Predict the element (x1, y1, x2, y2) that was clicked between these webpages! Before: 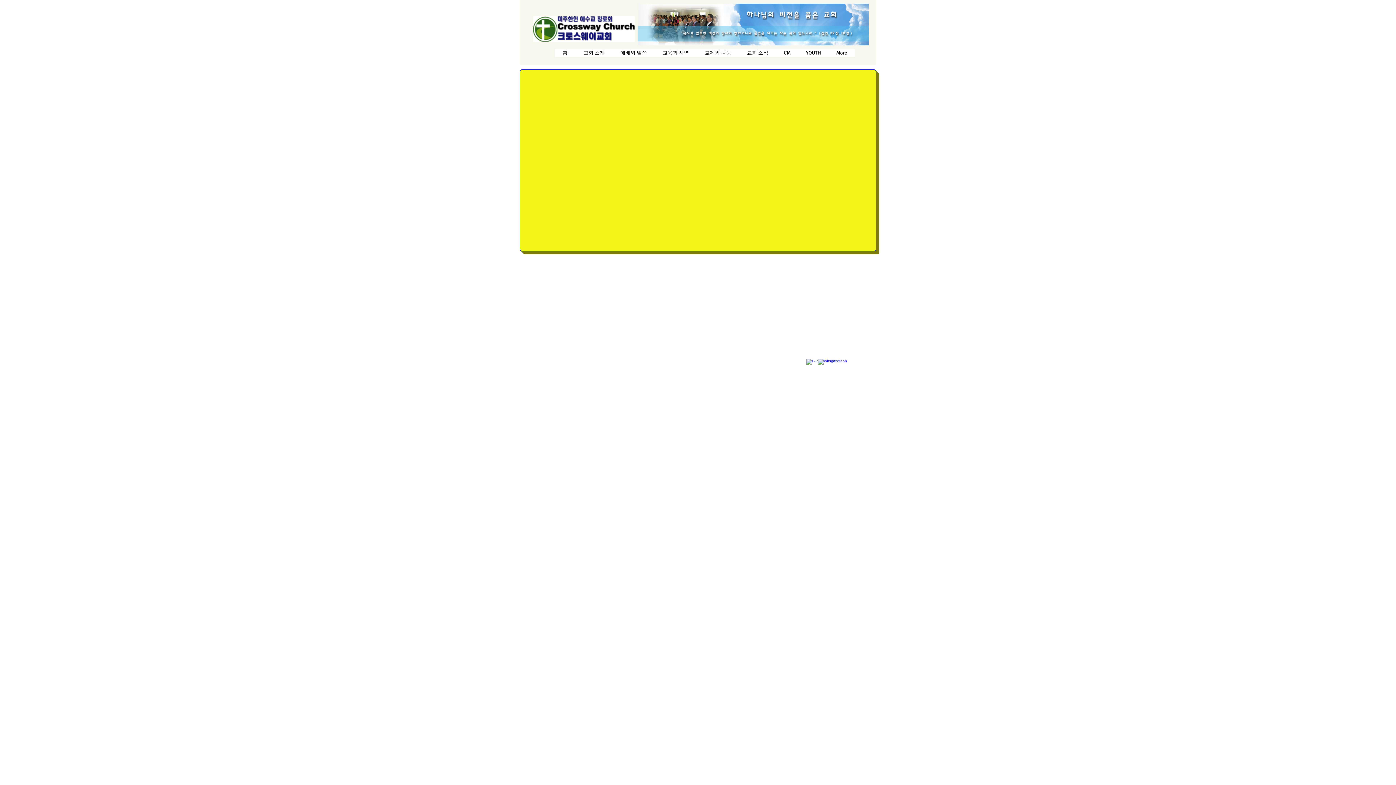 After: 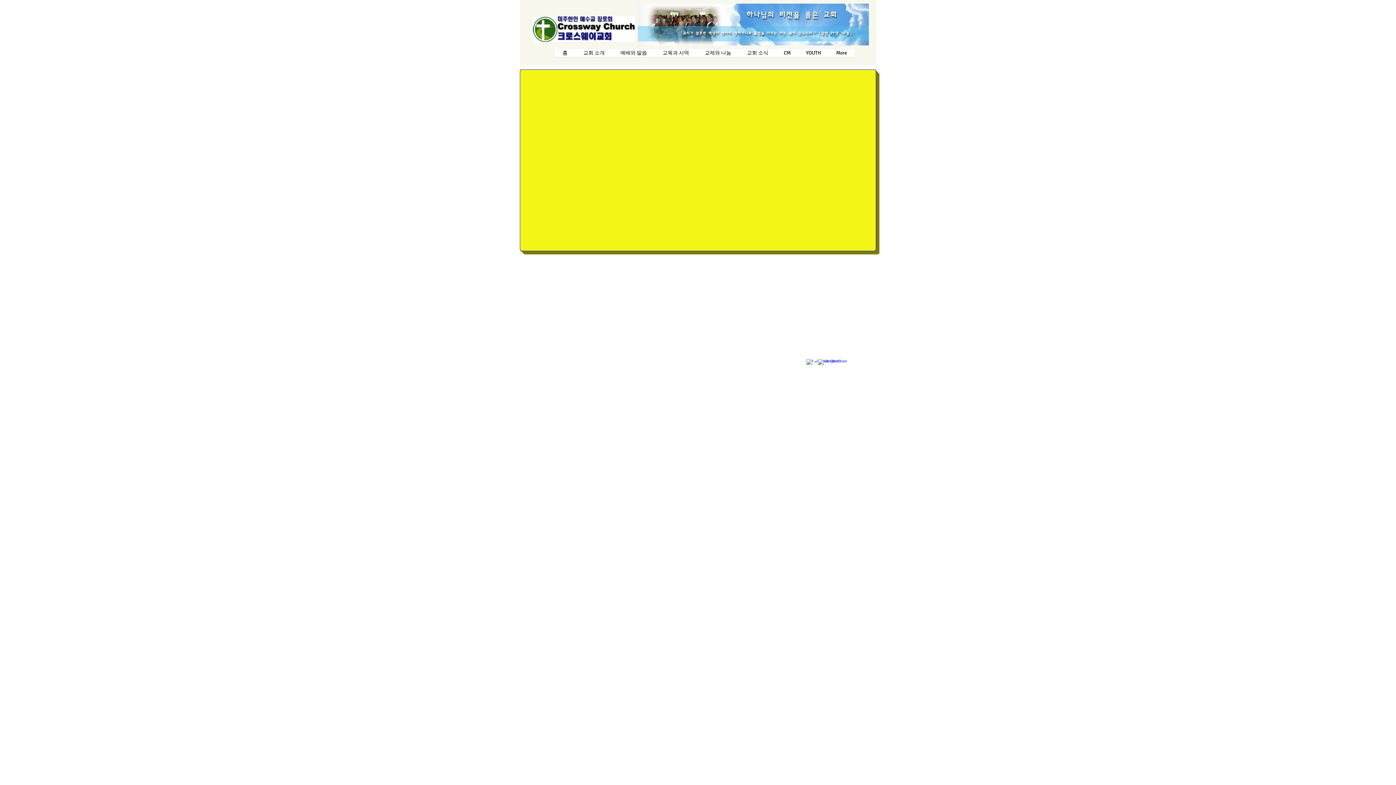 Action: label: Twitter Clean bbox: (812, 356, 818, 362)